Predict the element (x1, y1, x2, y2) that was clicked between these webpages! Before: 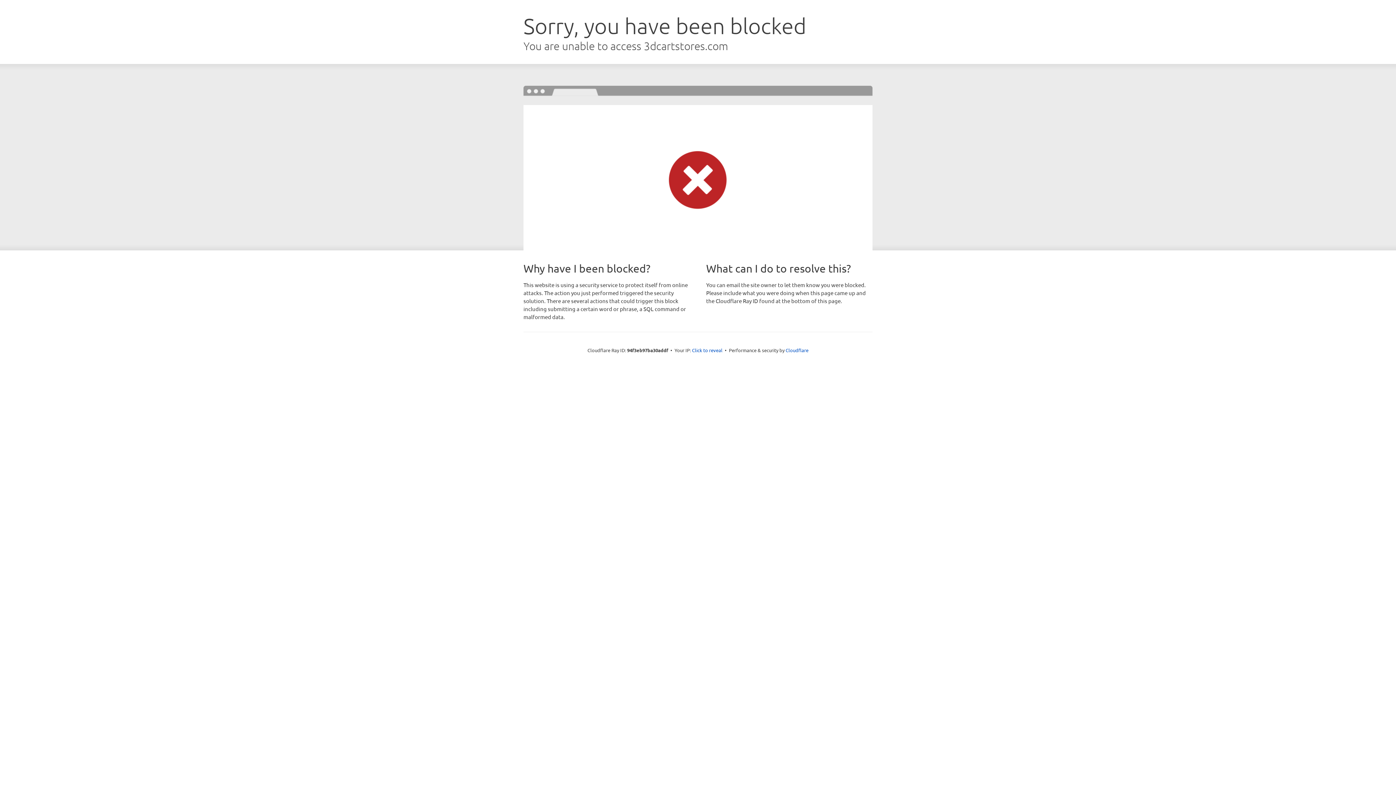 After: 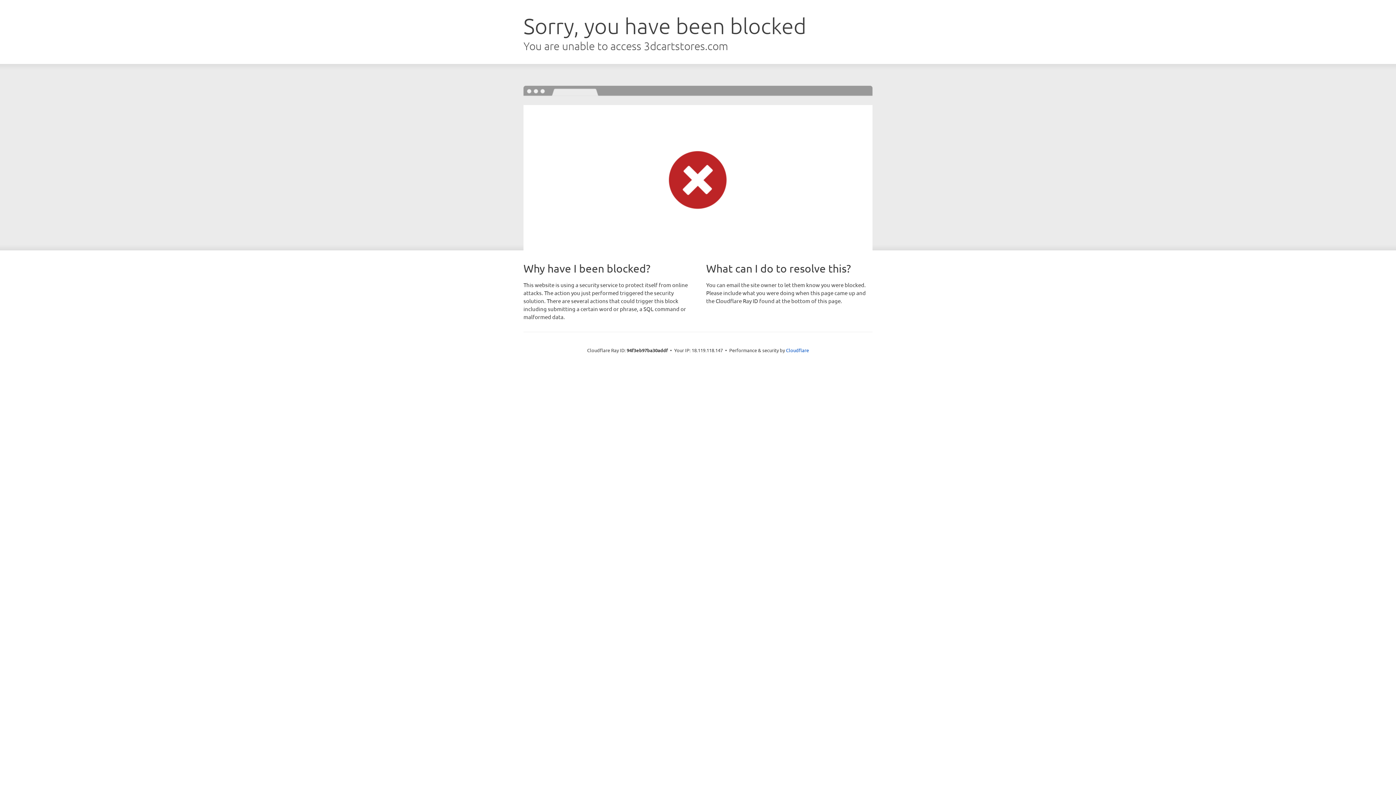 Action: label: Click to reveal bbox: (692, 346, 722, 353)